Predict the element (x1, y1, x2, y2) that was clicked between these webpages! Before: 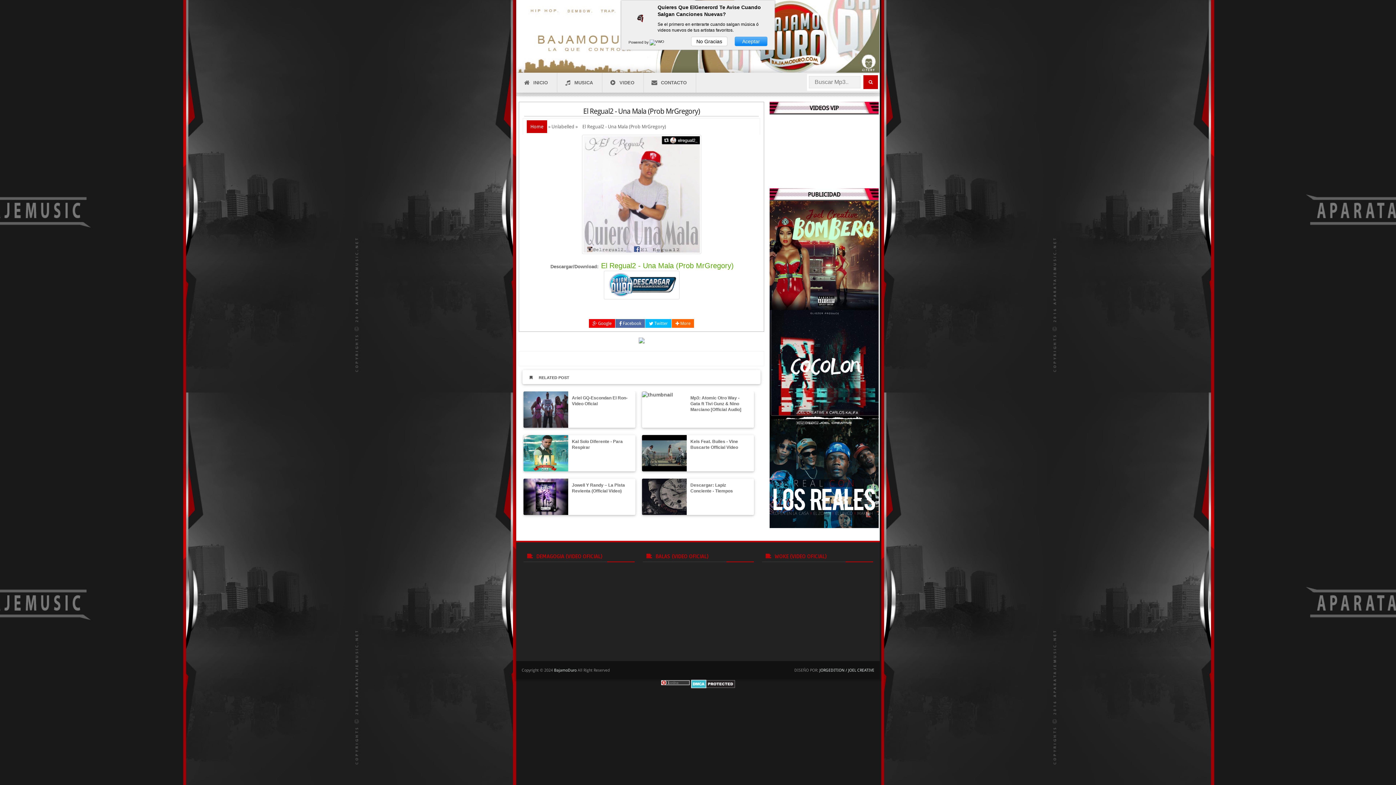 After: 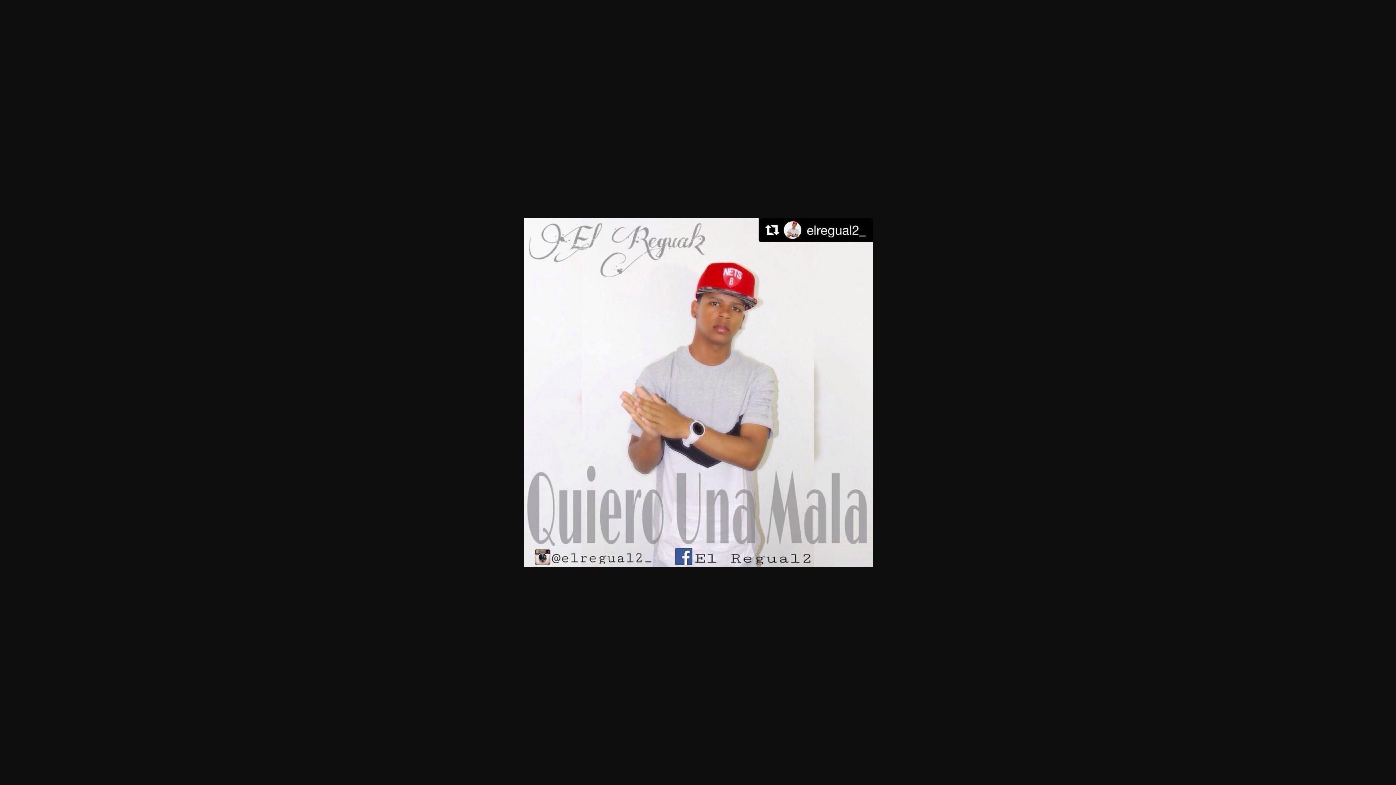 Action: bbox: (582, 191, 701, 196)